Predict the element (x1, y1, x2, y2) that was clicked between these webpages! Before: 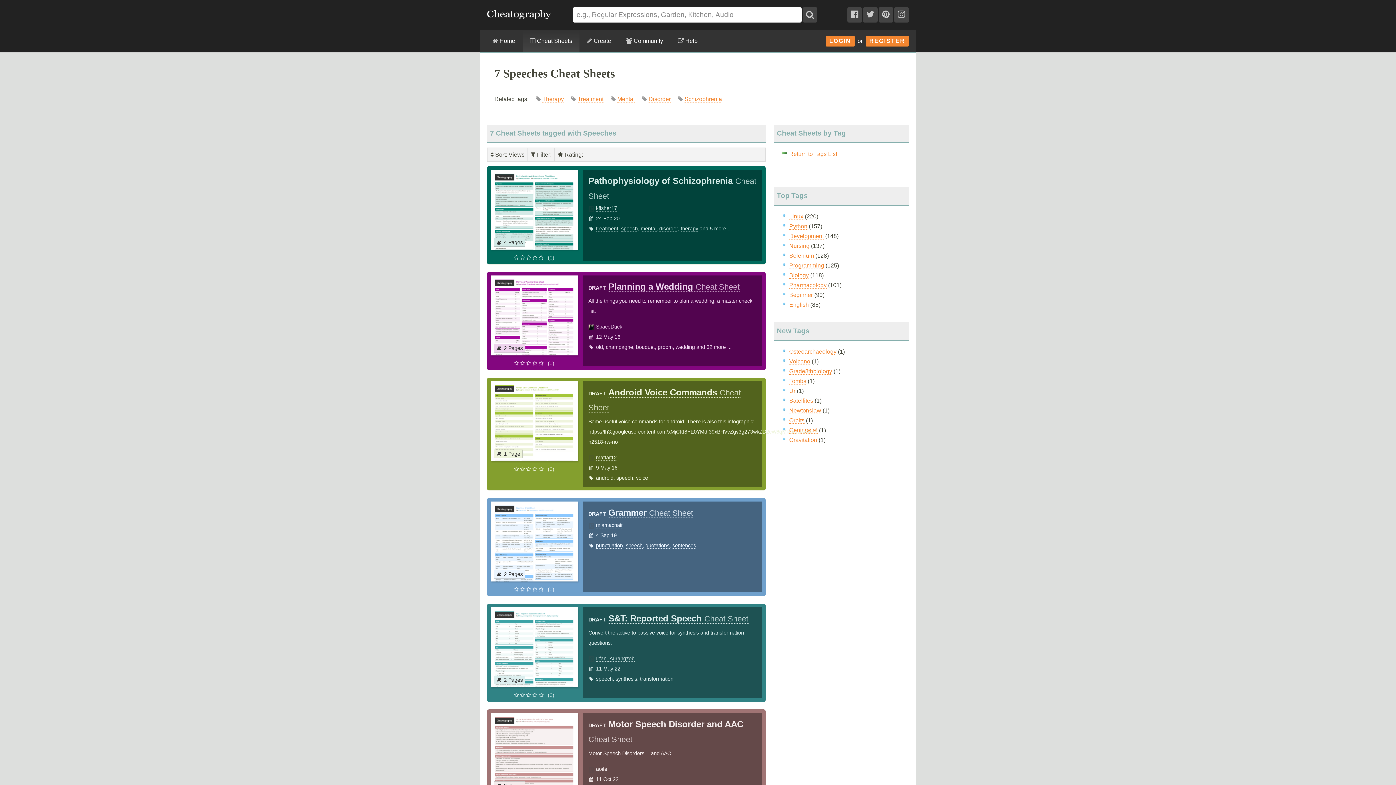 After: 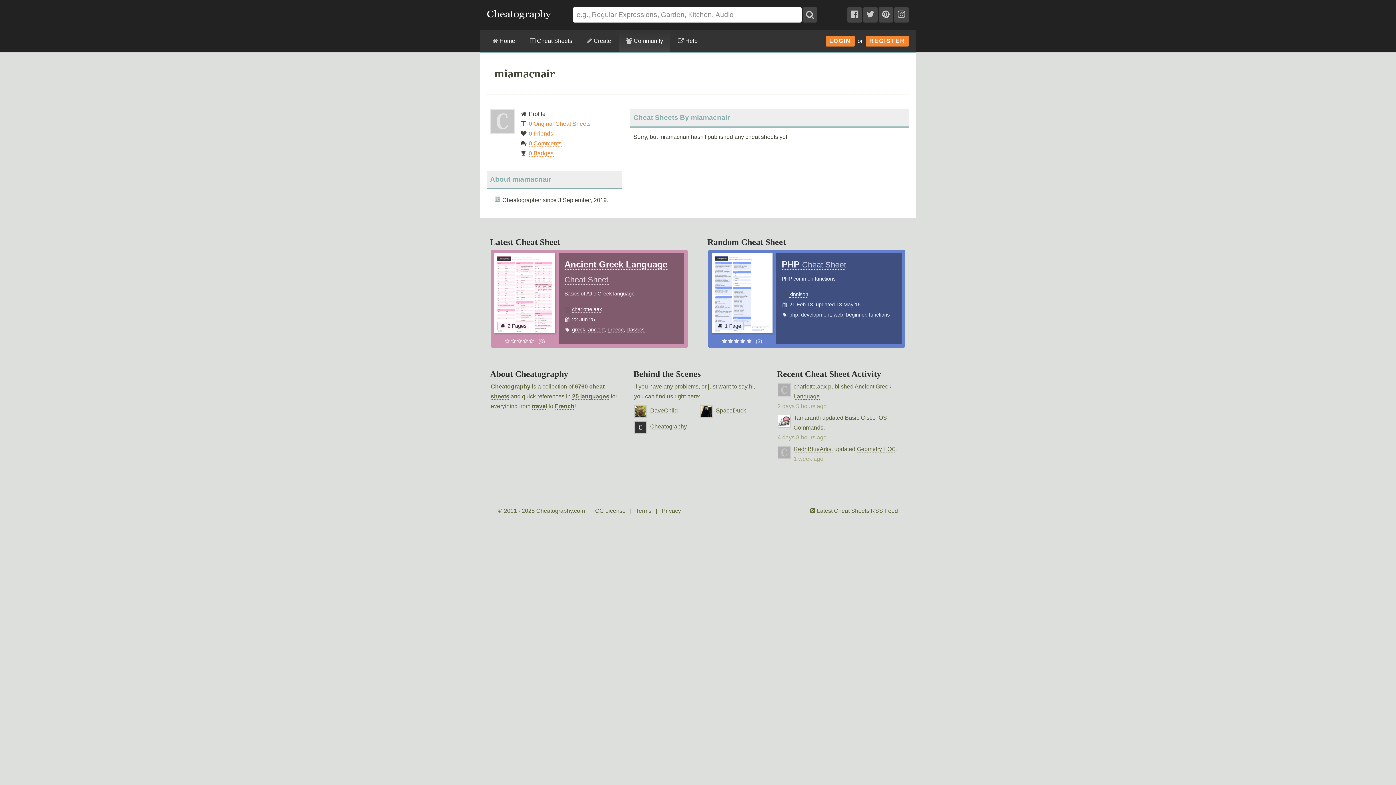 Action: label: miamacnair bbox: (596, 522, 623, 528)